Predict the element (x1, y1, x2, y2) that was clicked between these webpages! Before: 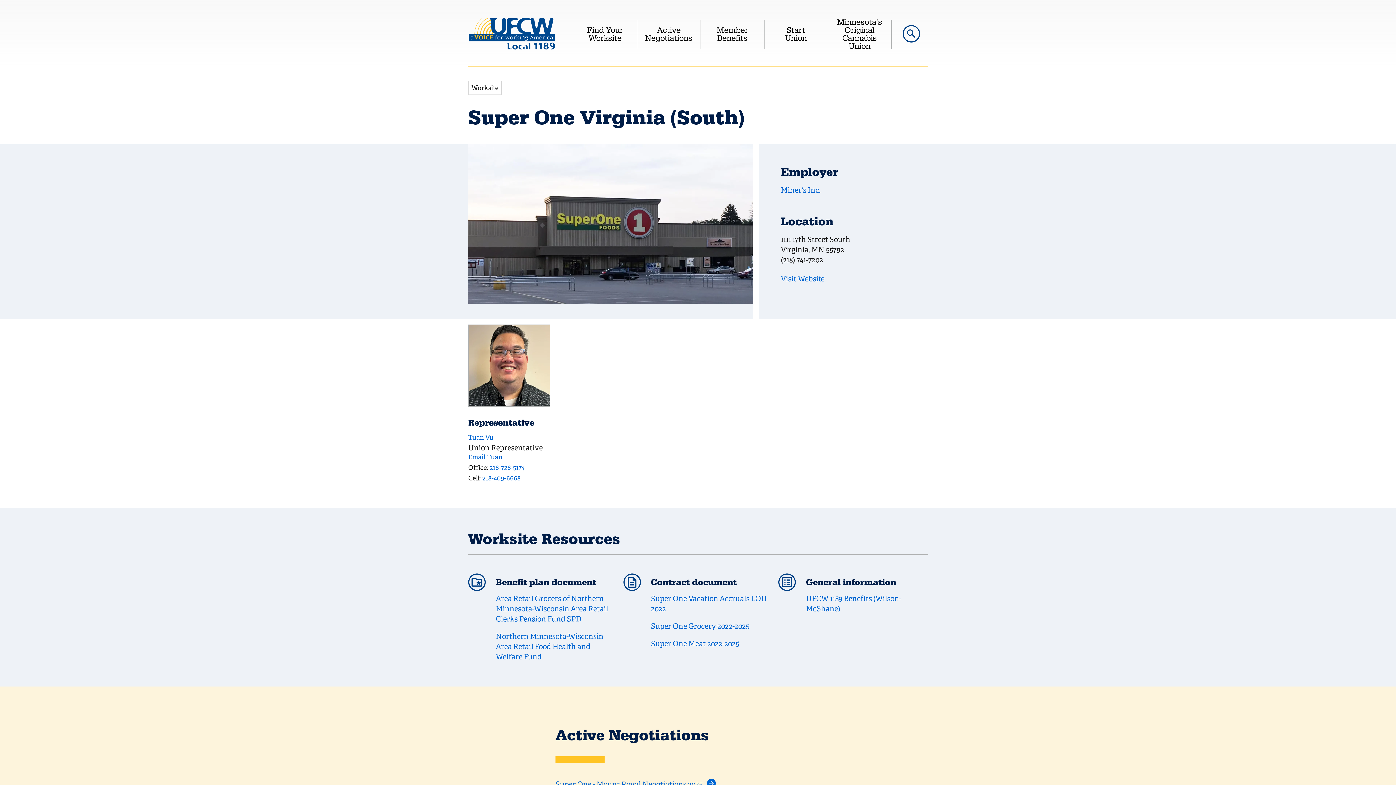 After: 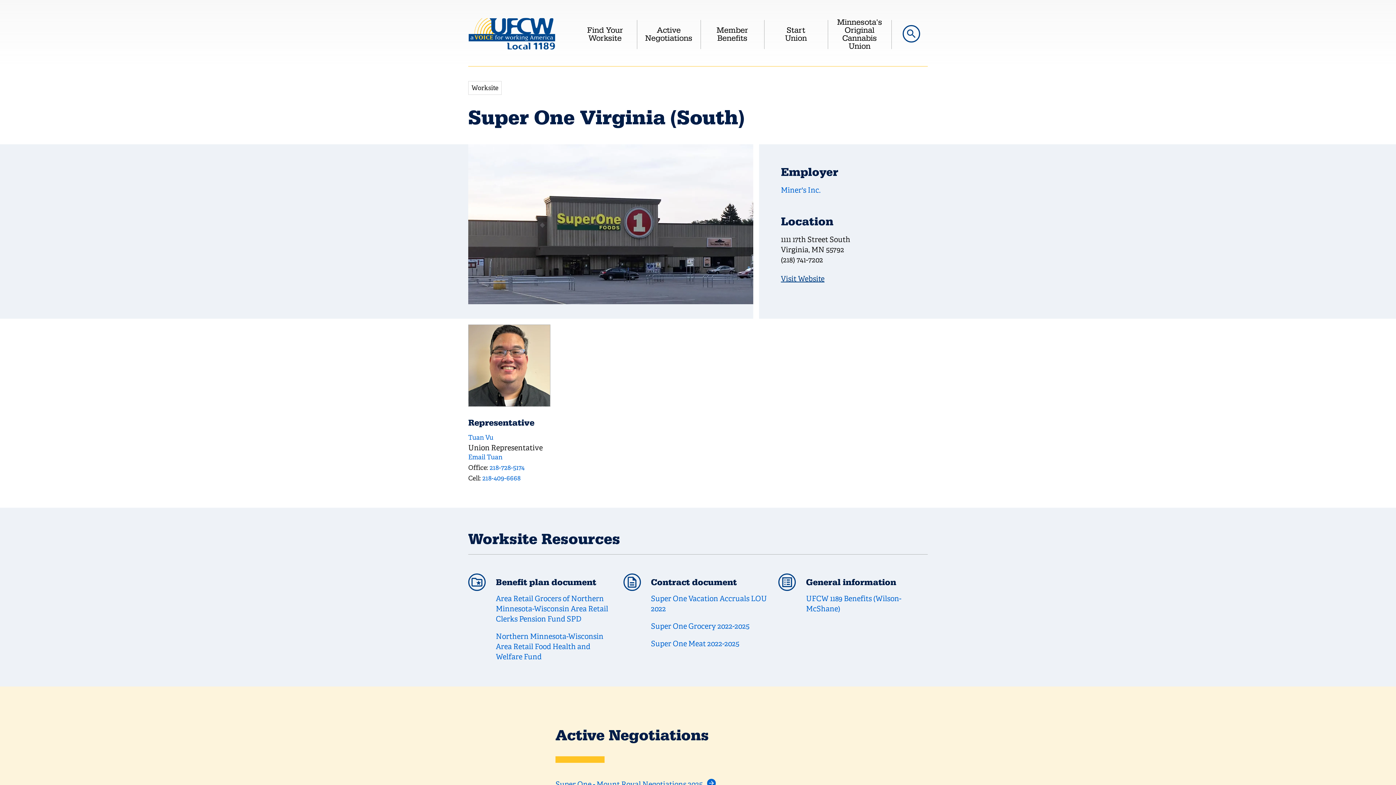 Action: bbox: (781, 274, 824, 283) label: Visit Website